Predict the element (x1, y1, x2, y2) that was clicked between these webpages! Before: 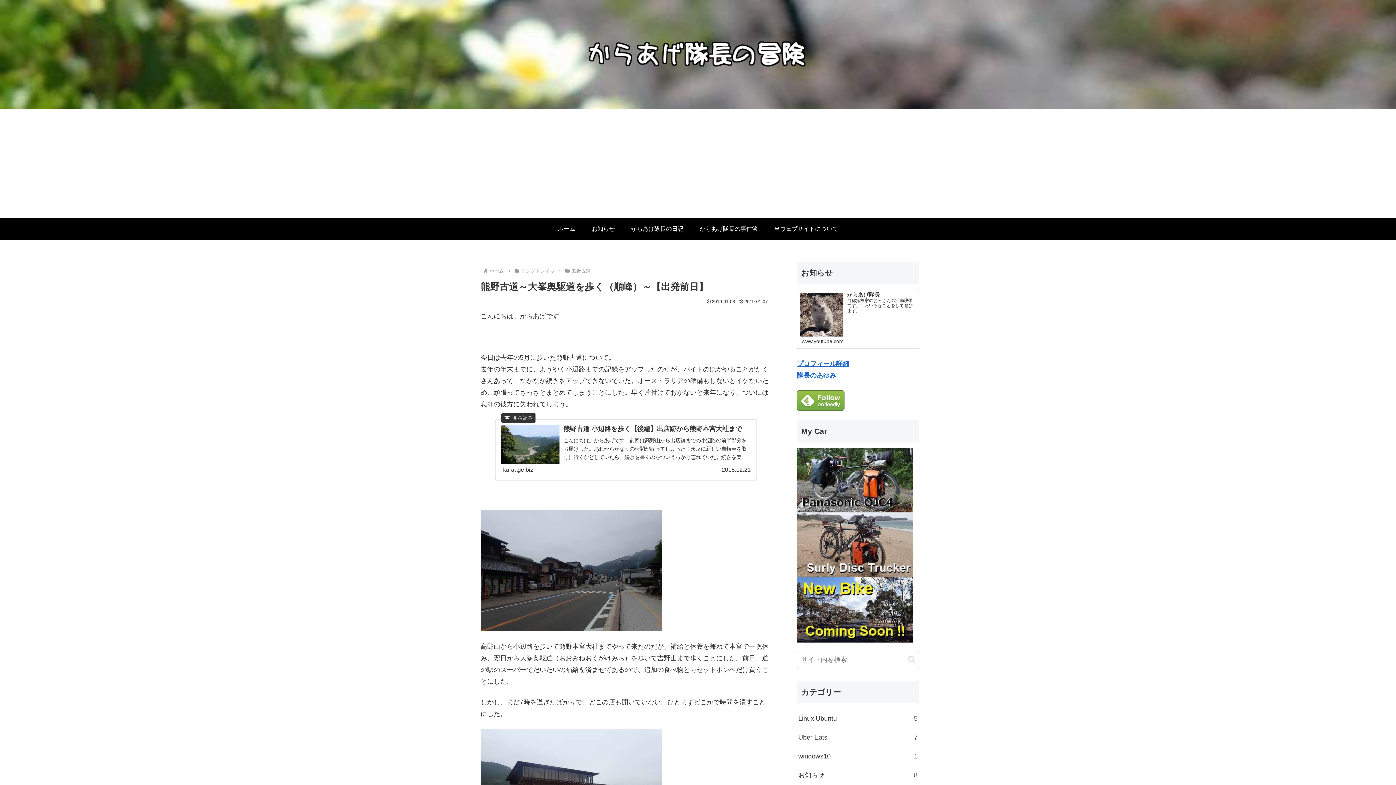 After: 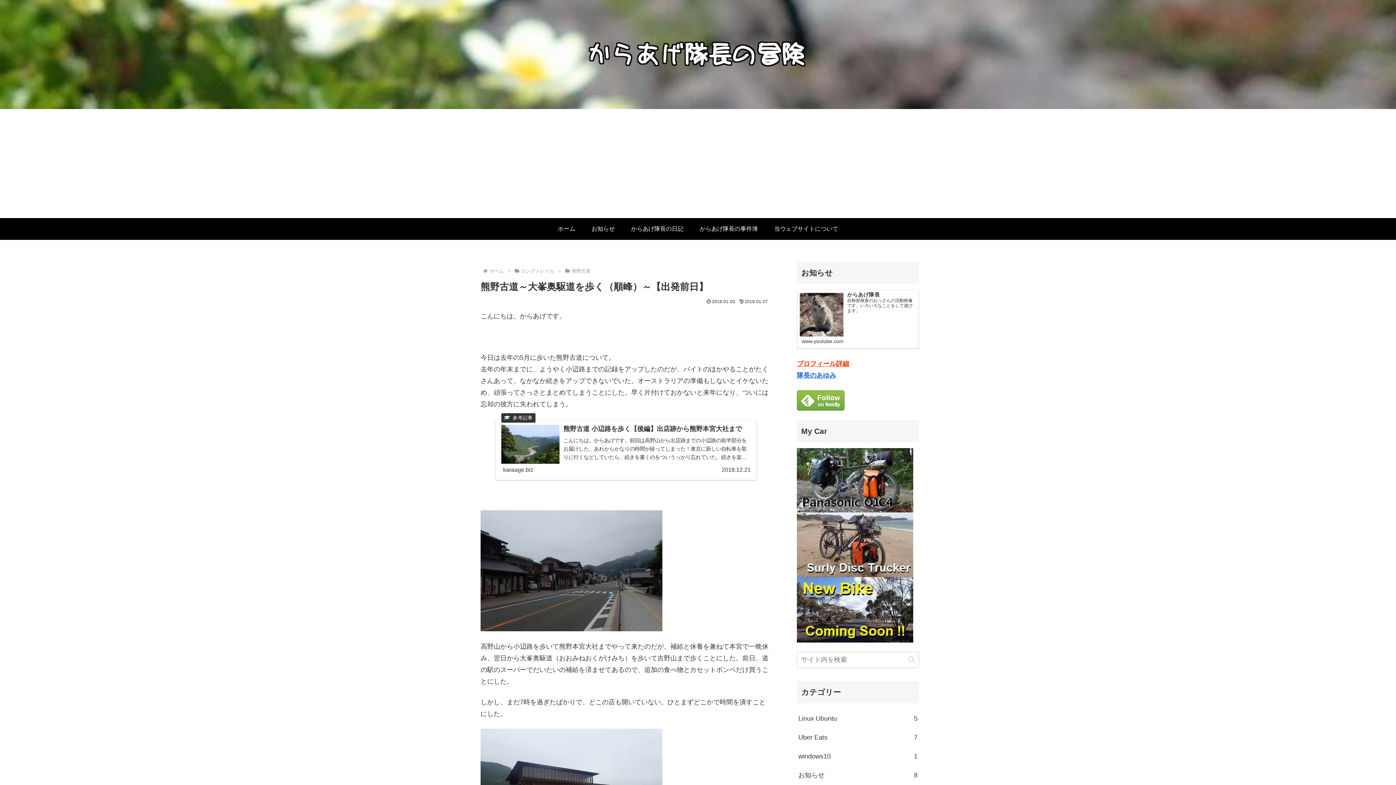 Action: bbox: (797, 360, 849, 367) label: プロフィール詳細